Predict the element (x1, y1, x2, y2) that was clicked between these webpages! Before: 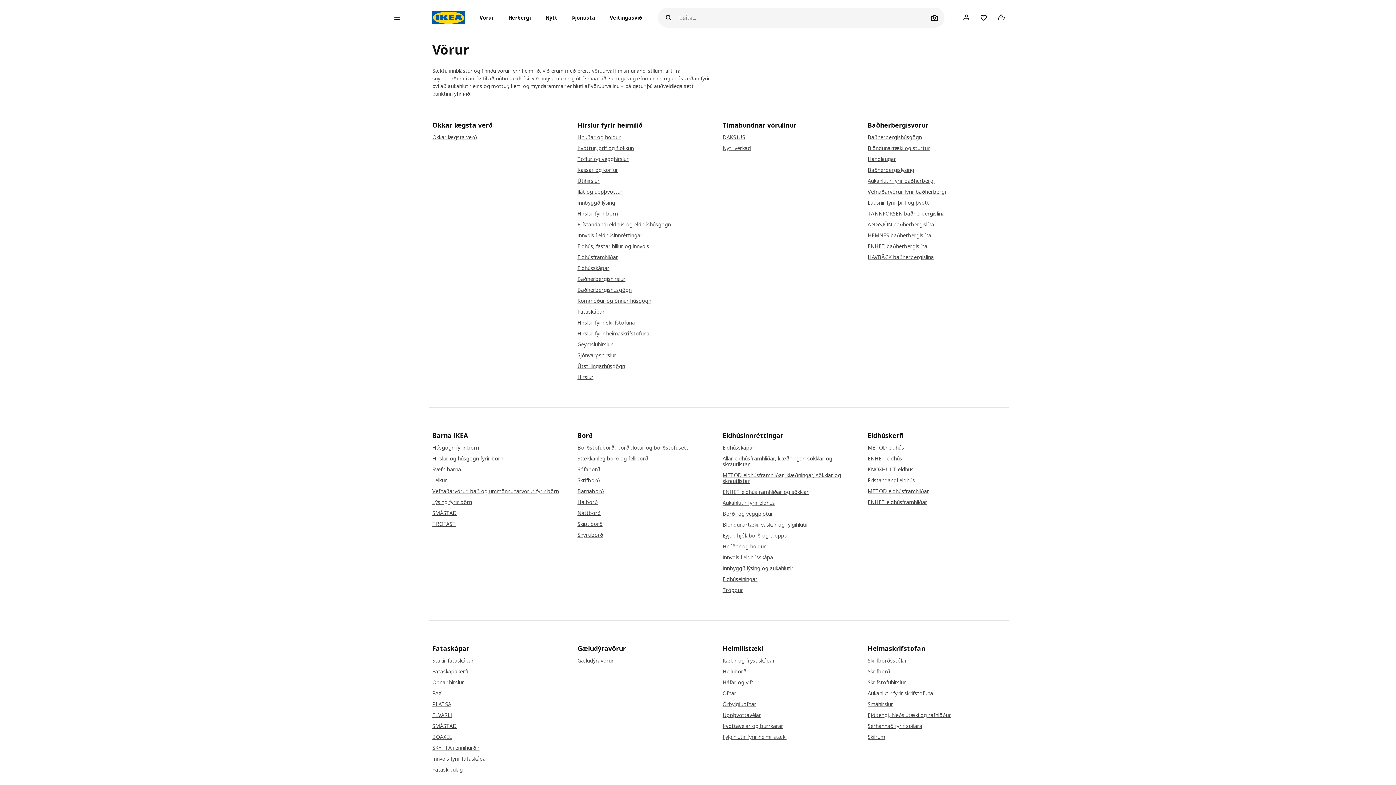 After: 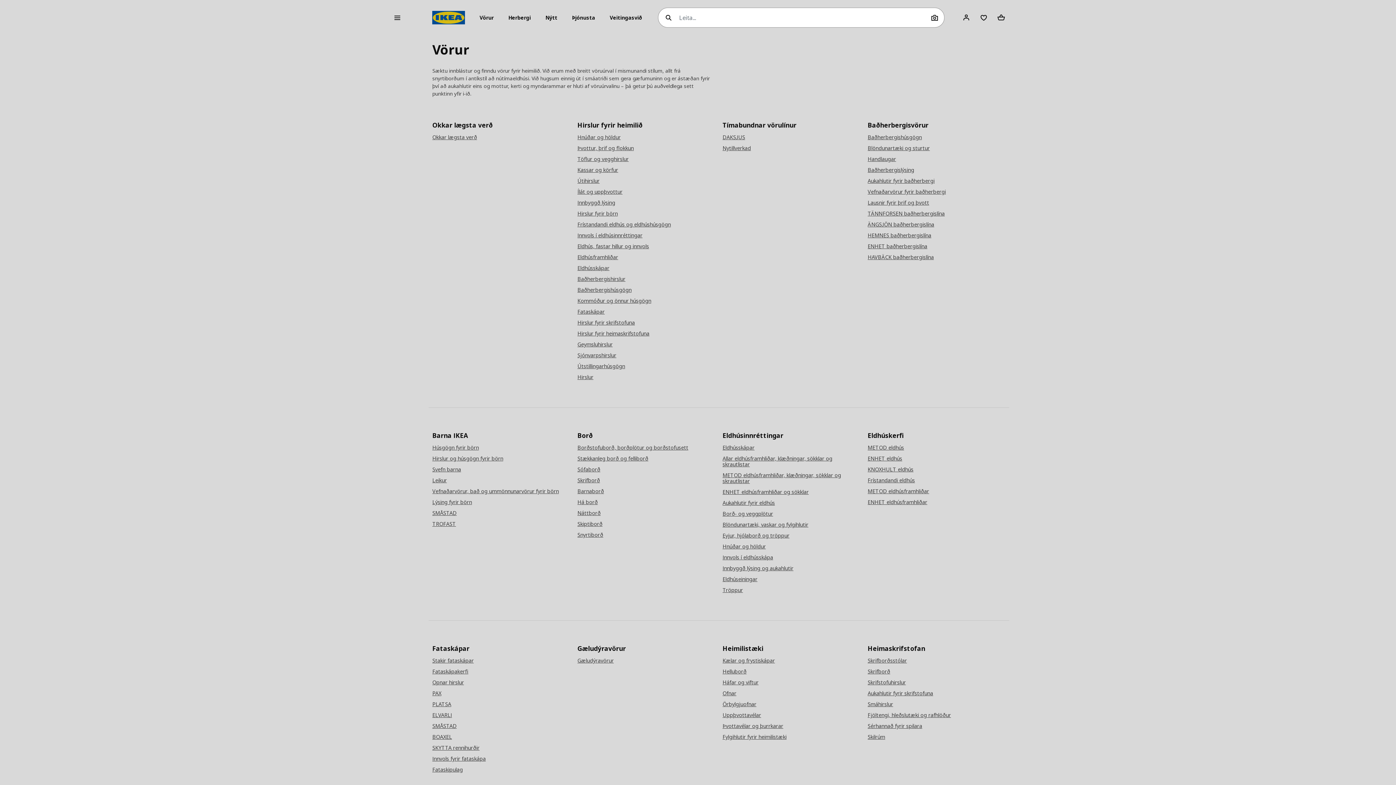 Action: bbox: (658, 8, 679, 27)